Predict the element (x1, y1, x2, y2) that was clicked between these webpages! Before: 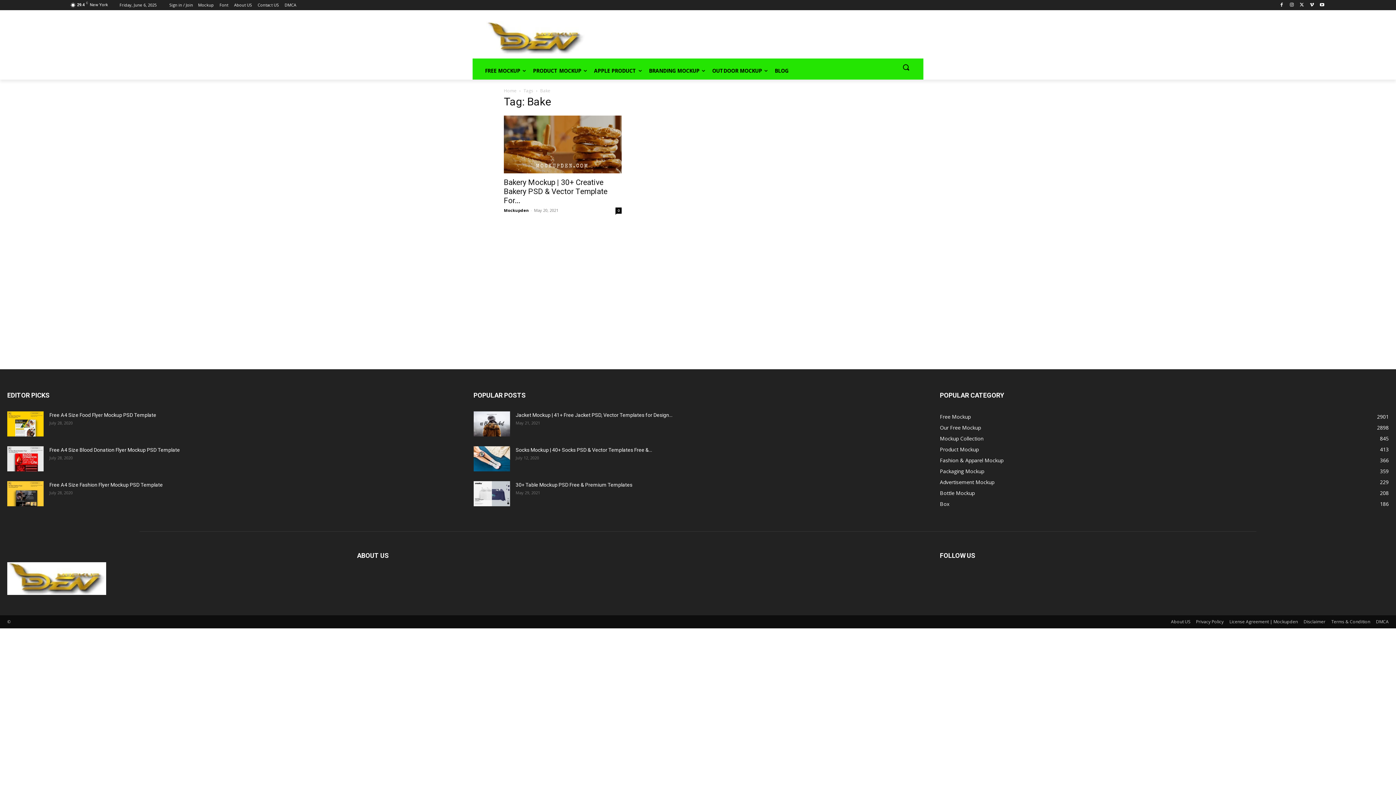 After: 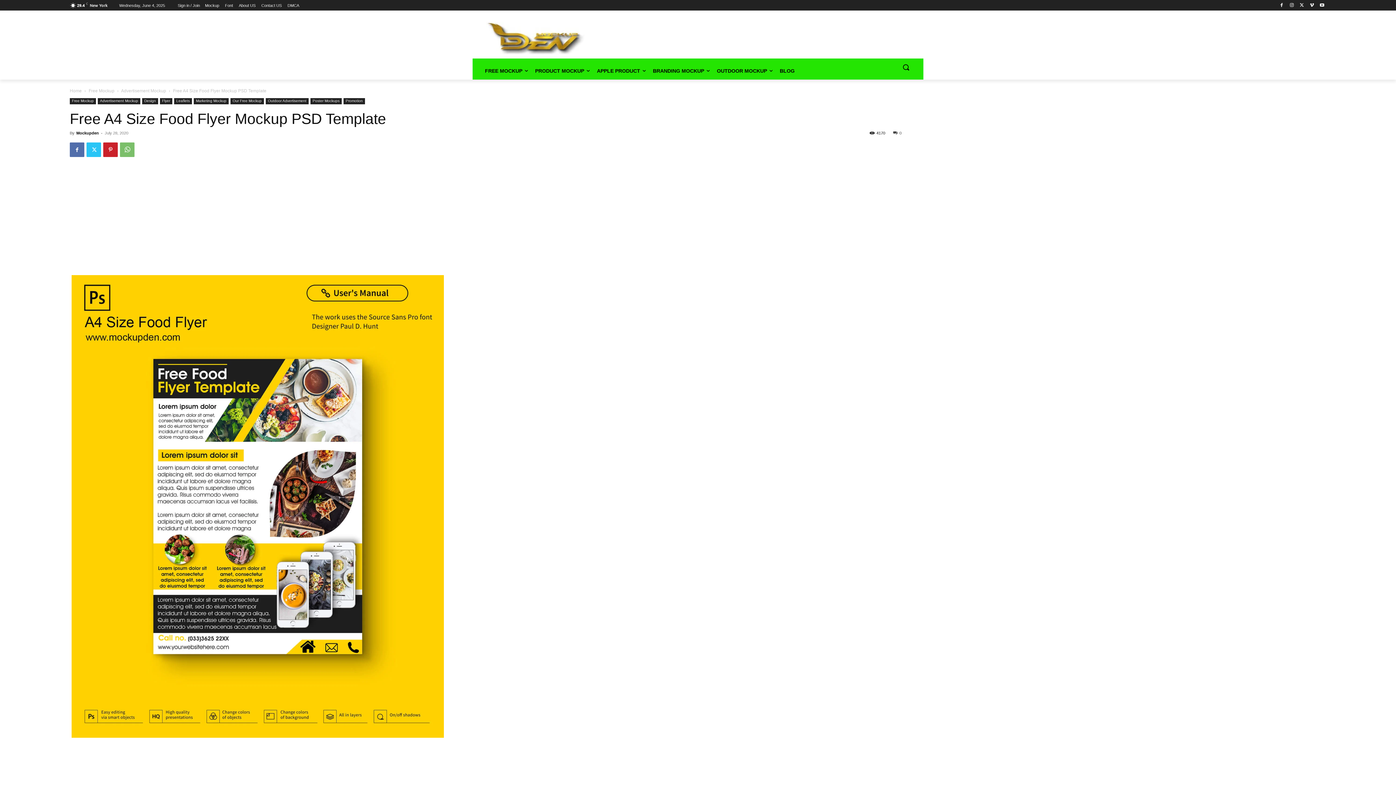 Action: label: Free A4 Size Food Flyer Mockup PSD Template bbox: (49, 412, 156, 418)